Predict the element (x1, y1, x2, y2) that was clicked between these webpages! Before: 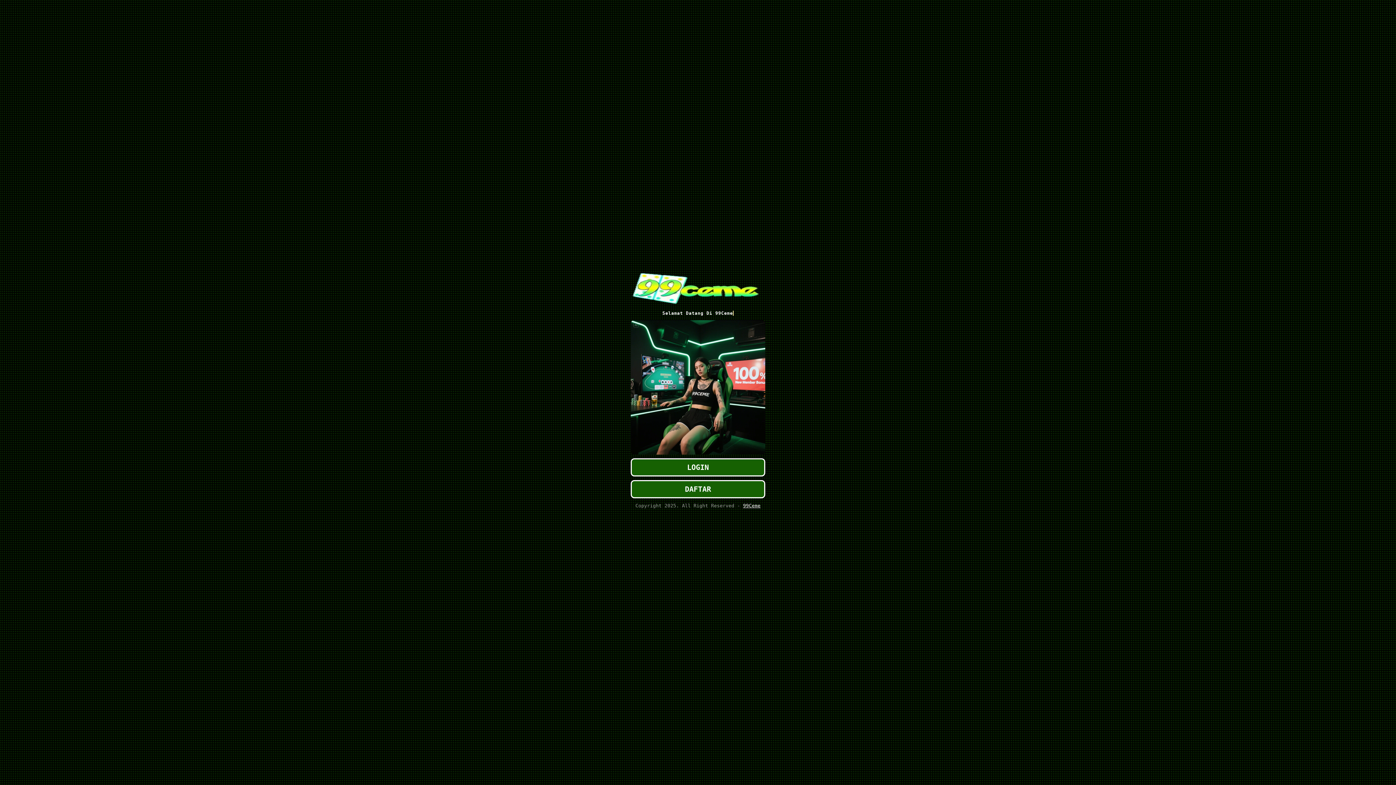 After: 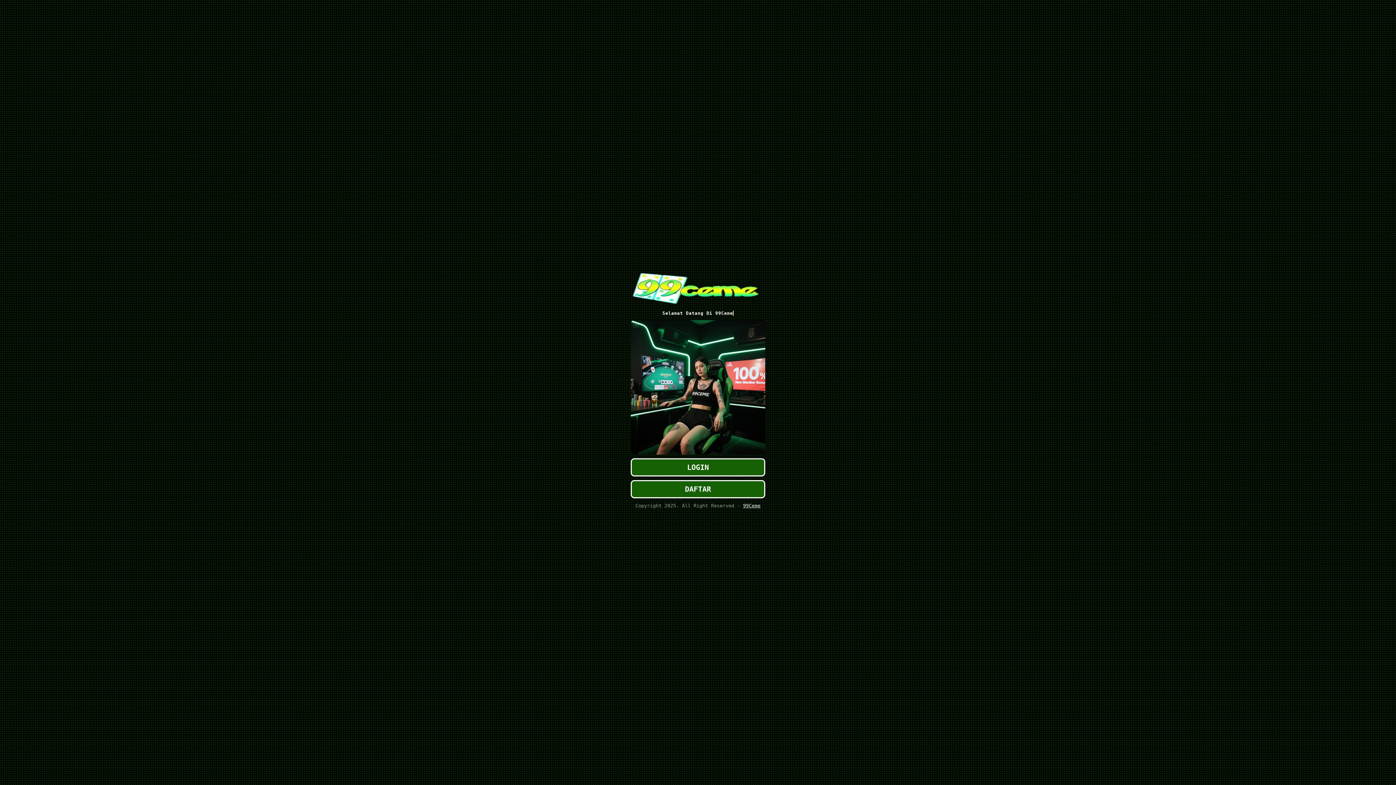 Action: bbox: (630, 301, 765, 306)